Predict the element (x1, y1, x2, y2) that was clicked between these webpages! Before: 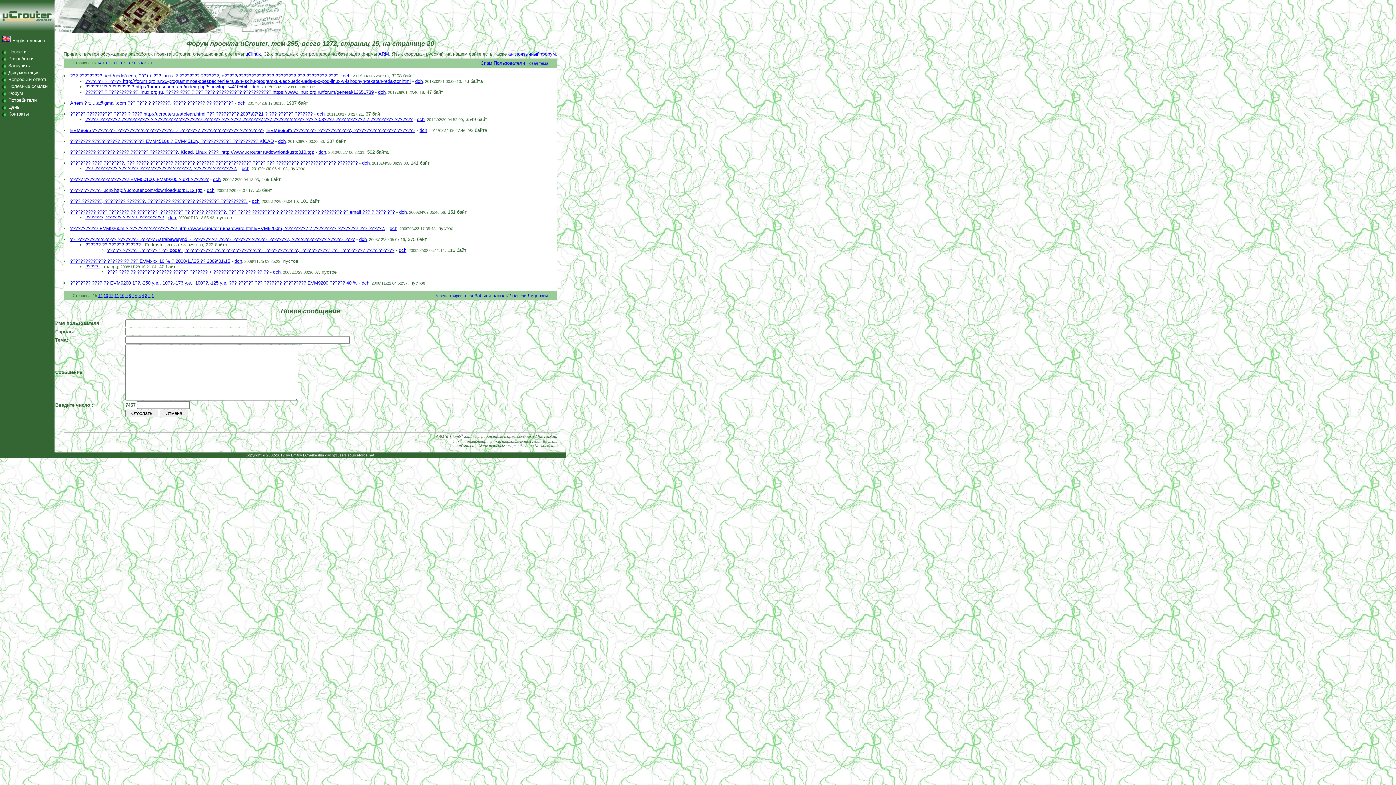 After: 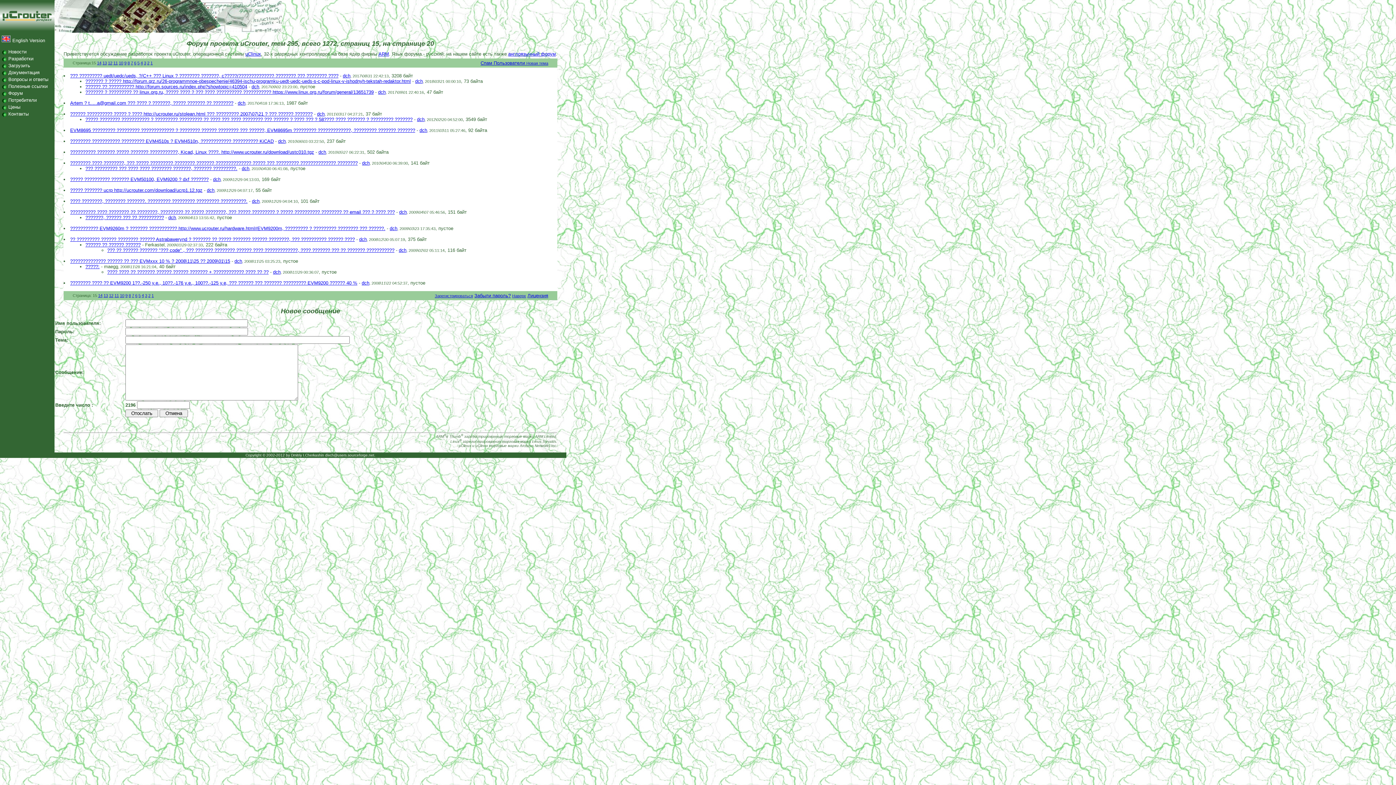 Action: bbox: (98, 293, 102, 297) label: 14